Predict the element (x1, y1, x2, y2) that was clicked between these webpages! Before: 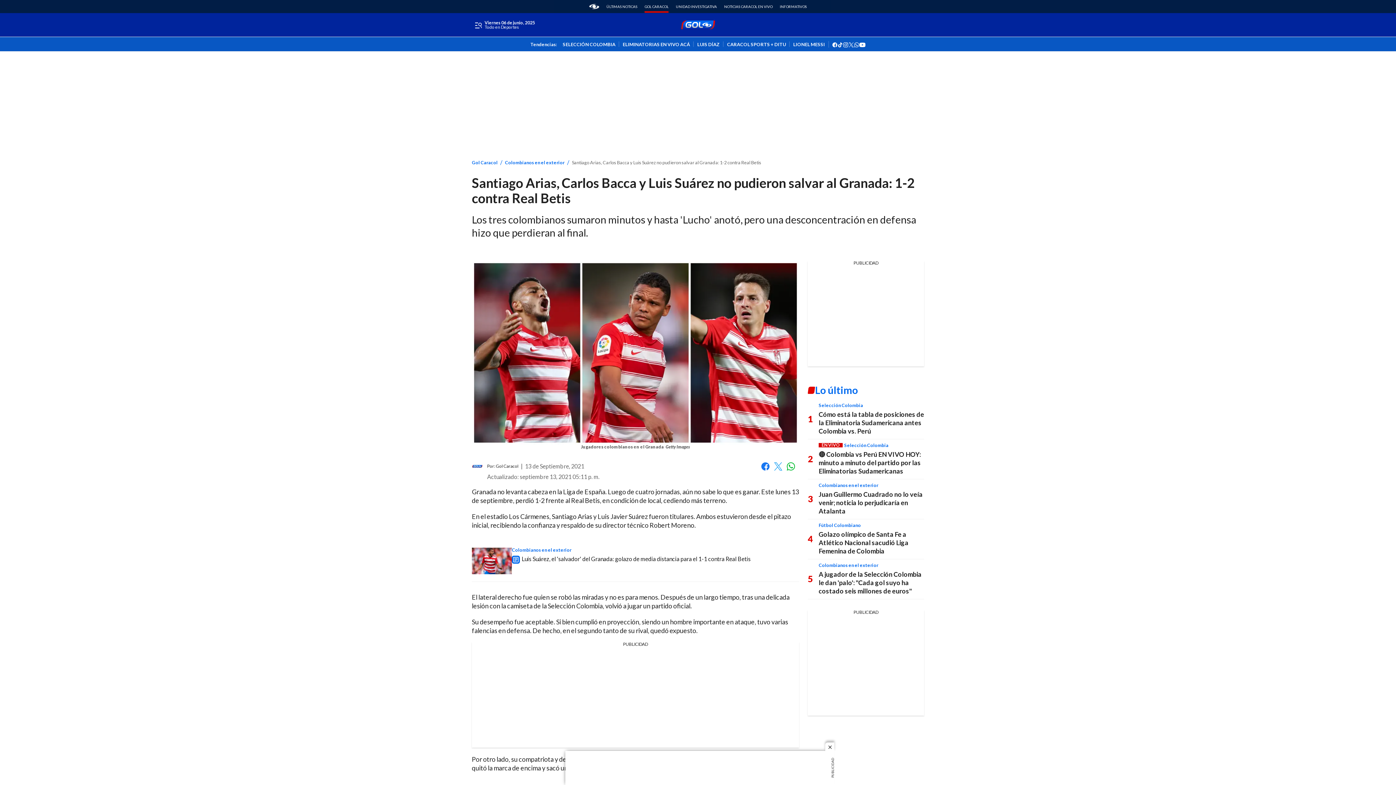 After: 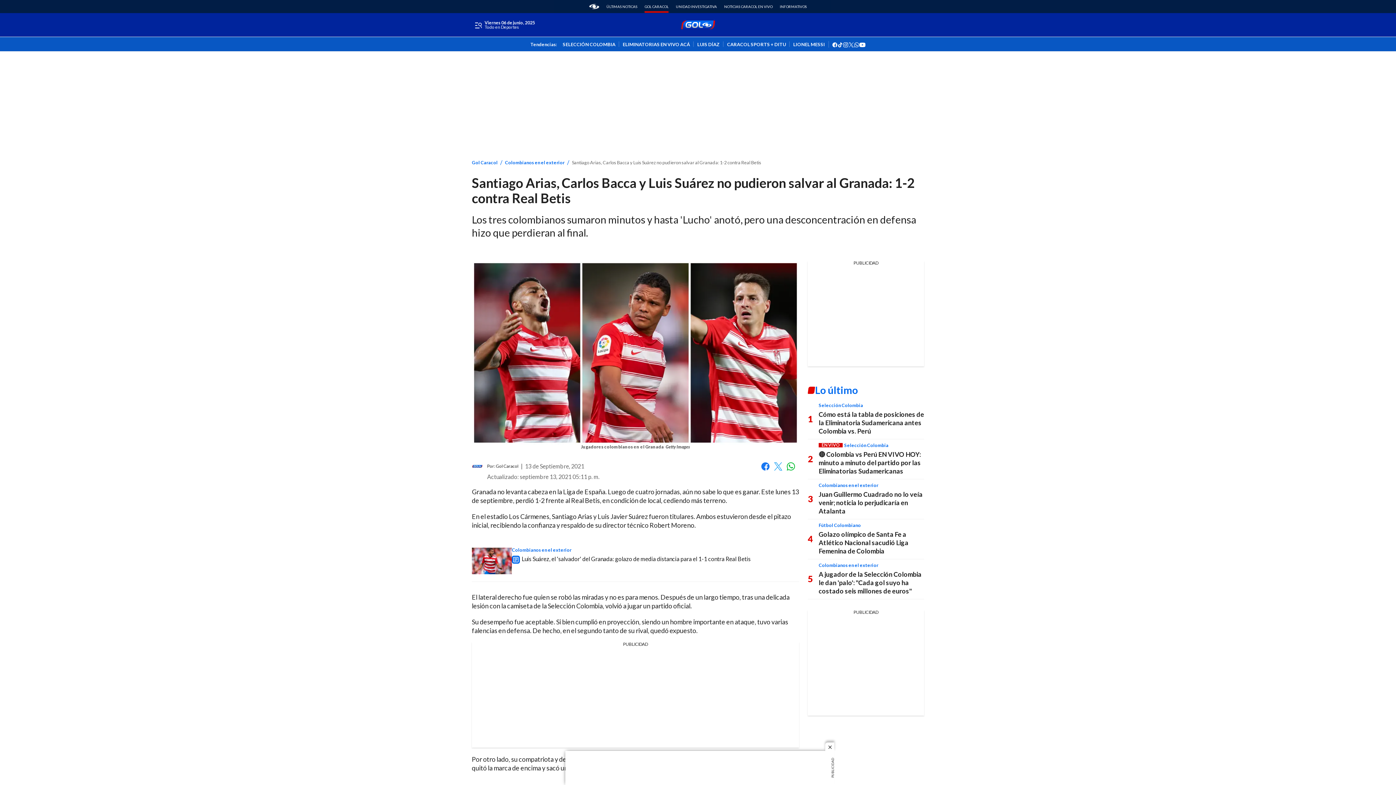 Action: label: twitter bbox: (848, 40, 854, 46)